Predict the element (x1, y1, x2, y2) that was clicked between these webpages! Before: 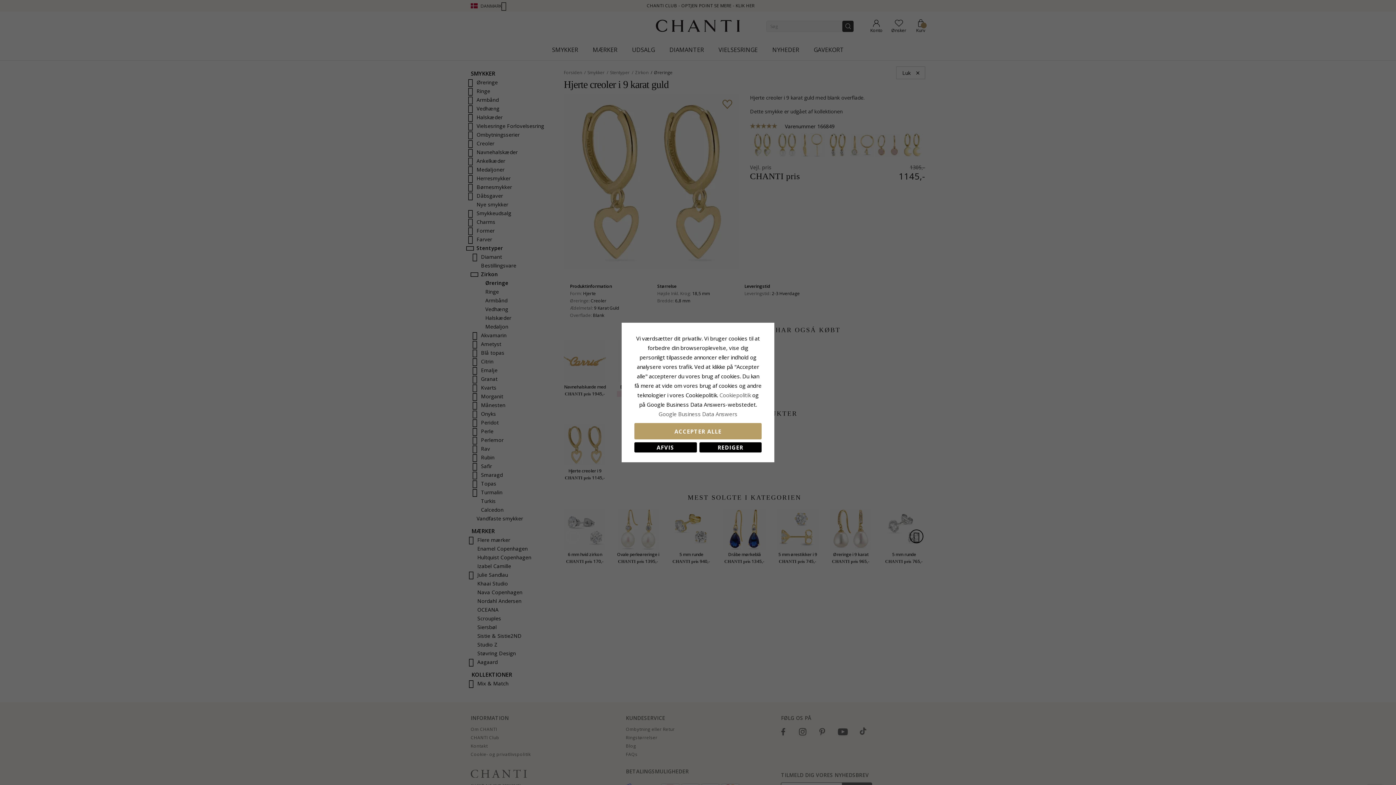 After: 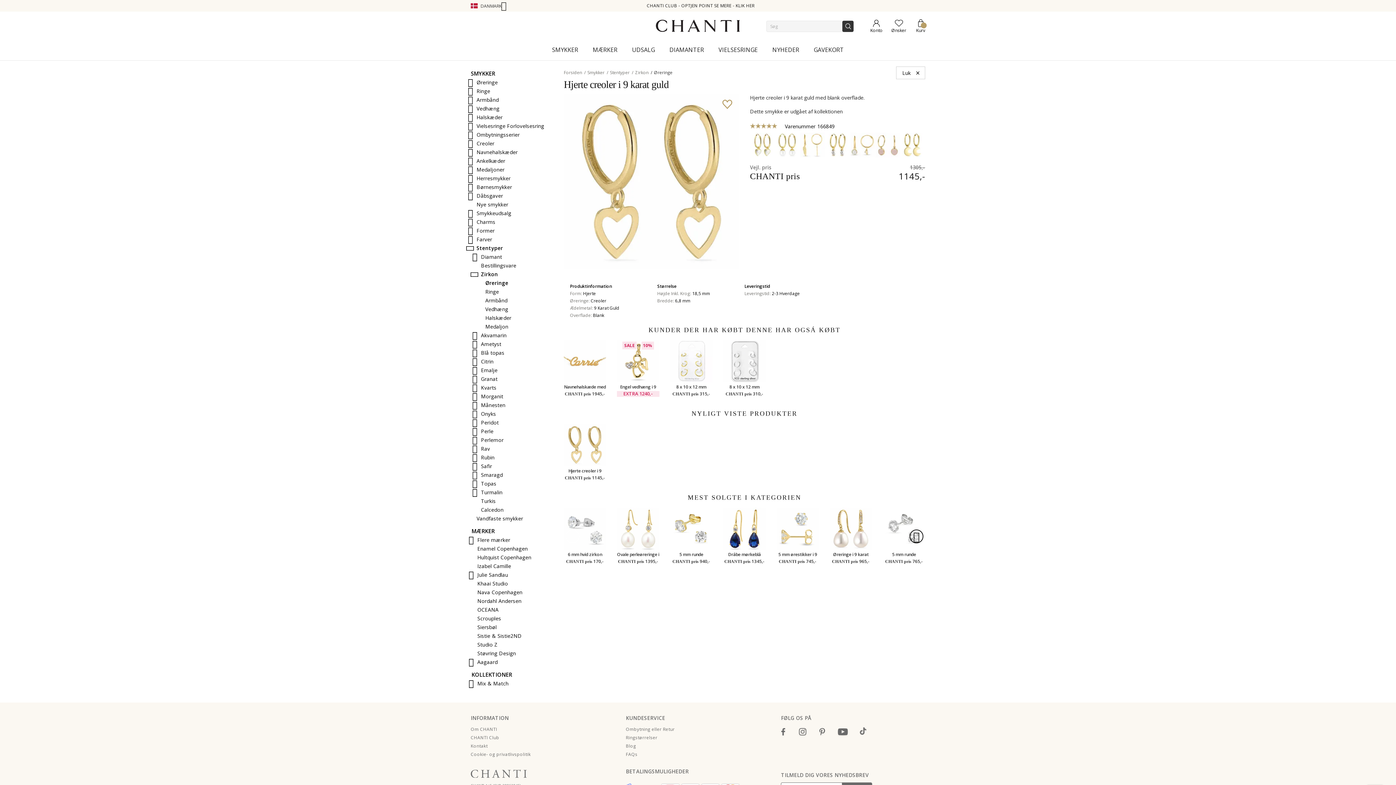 Action: label: ACCEPTER ALLE bbox: (634, 423, 761, 439)